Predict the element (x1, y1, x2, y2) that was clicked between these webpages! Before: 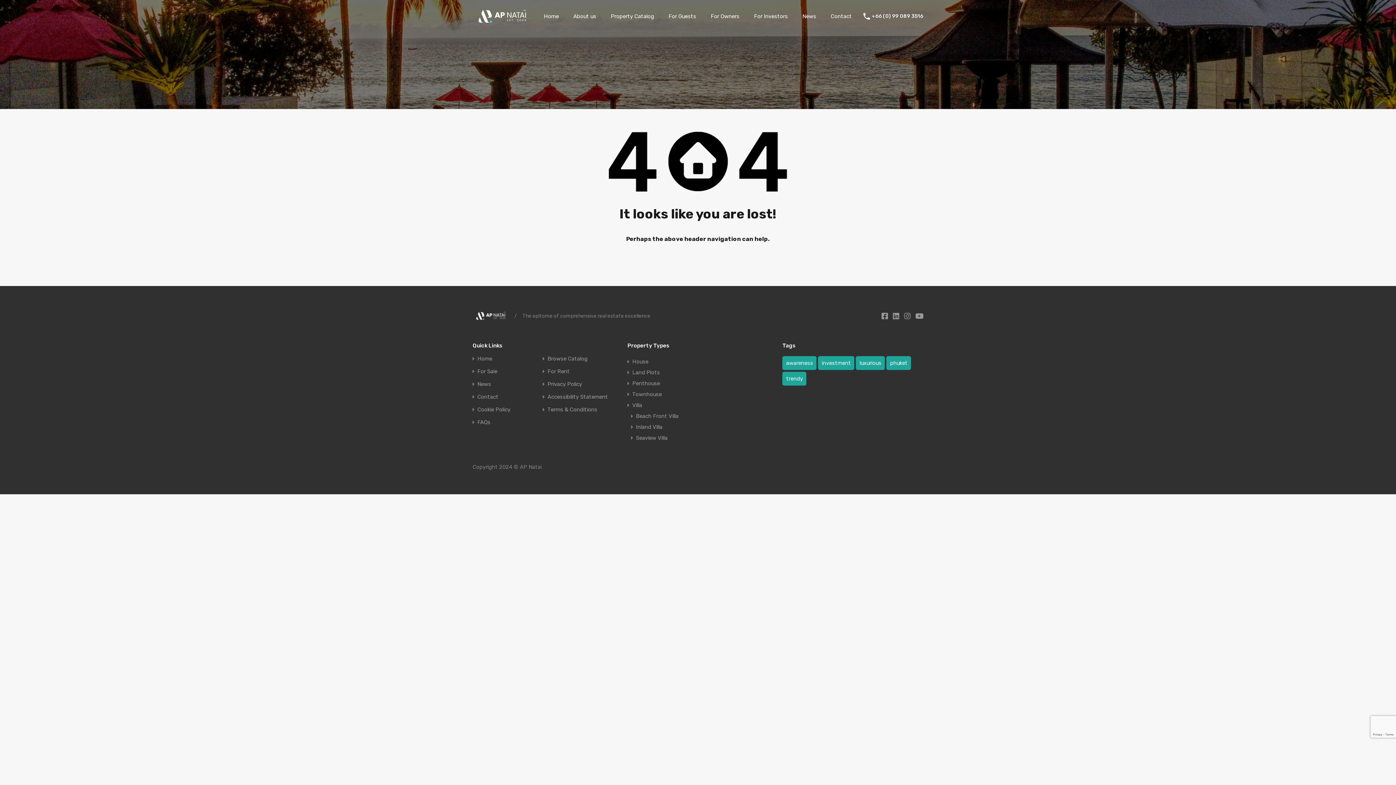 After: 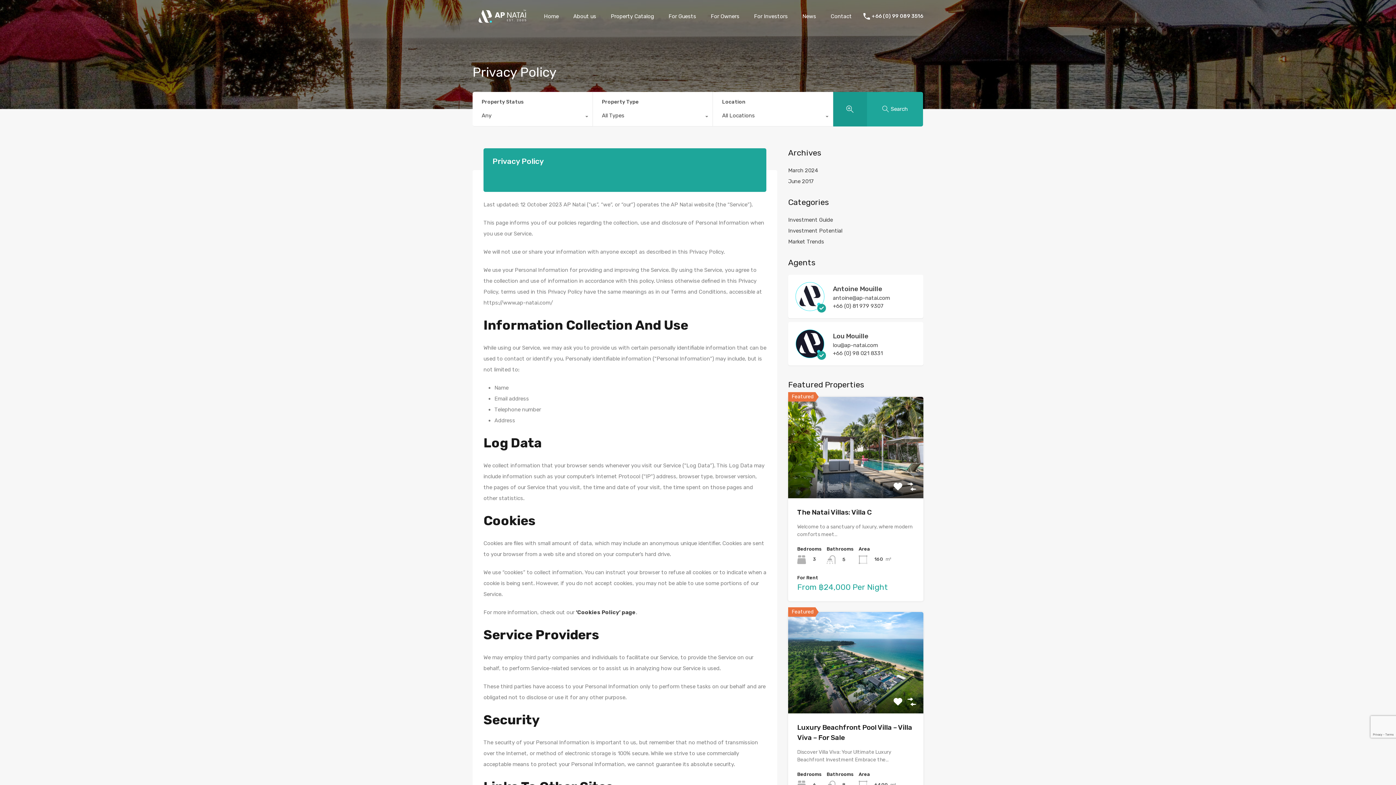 Action: bbox: (547, 381, 582, 387) label: Privacy Policy